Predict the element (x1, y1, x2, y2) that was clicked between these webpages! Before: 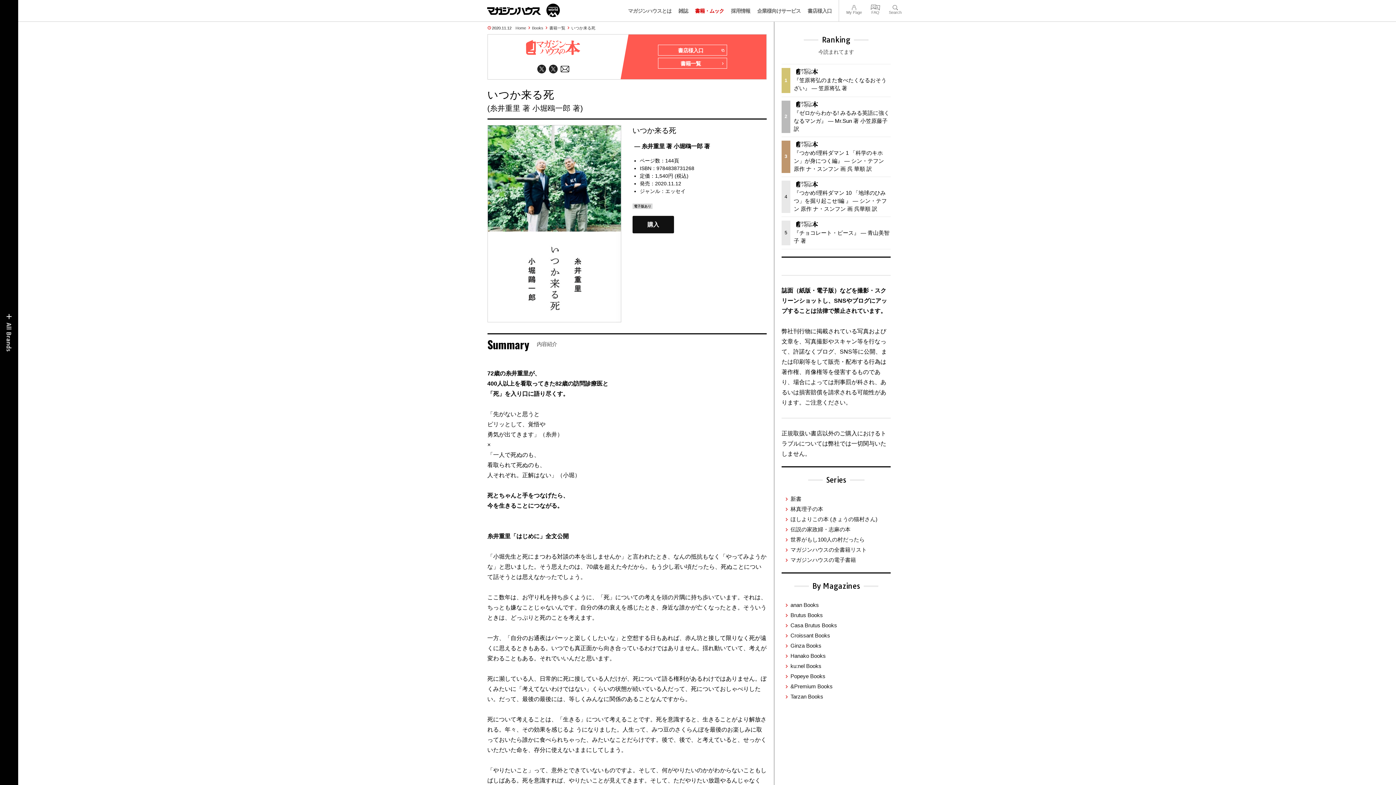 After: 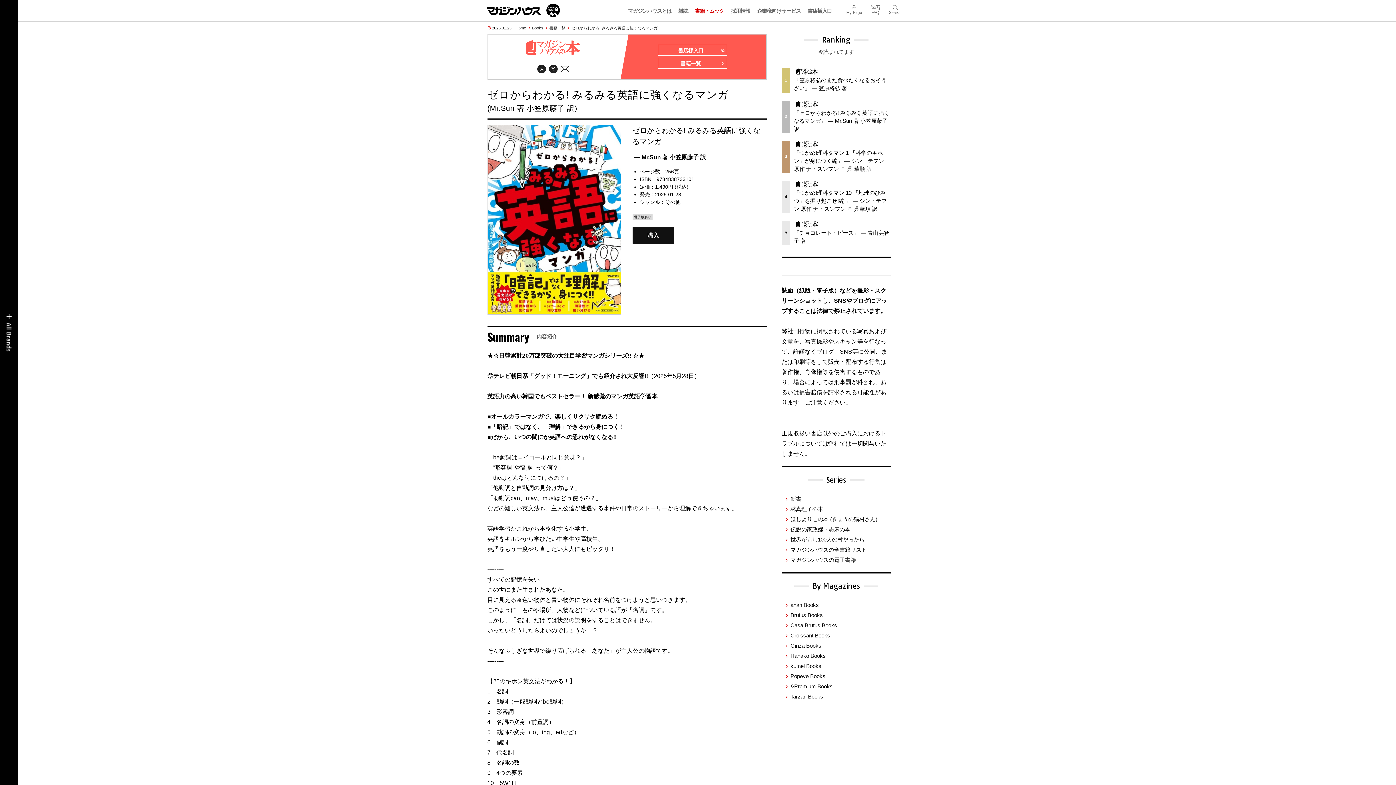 Action: bbox: (781, 100, 890, 132) label: 2
『ゼロからわかる! みるみる英語に強くなるマンガ』 — Mr.Sun 著 小笠原藤子 訳